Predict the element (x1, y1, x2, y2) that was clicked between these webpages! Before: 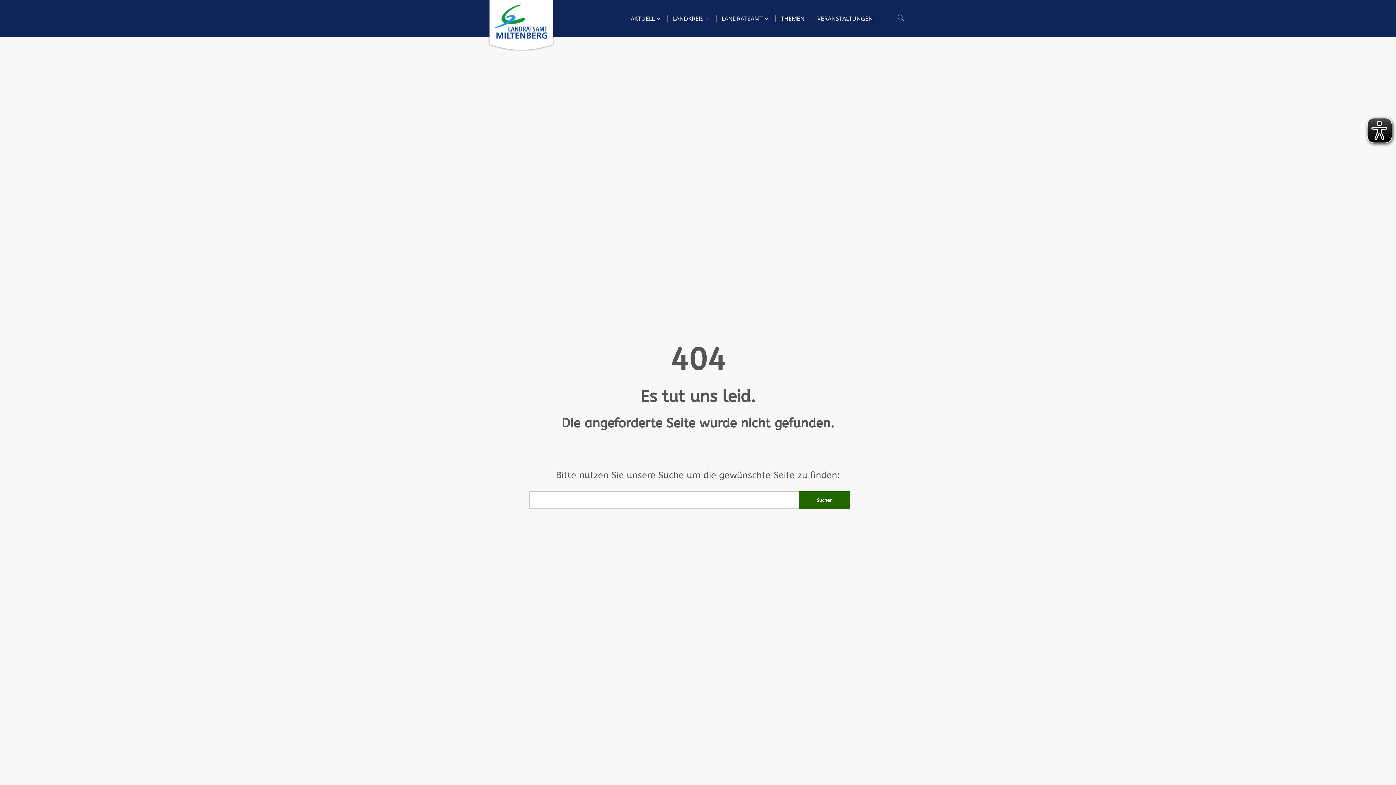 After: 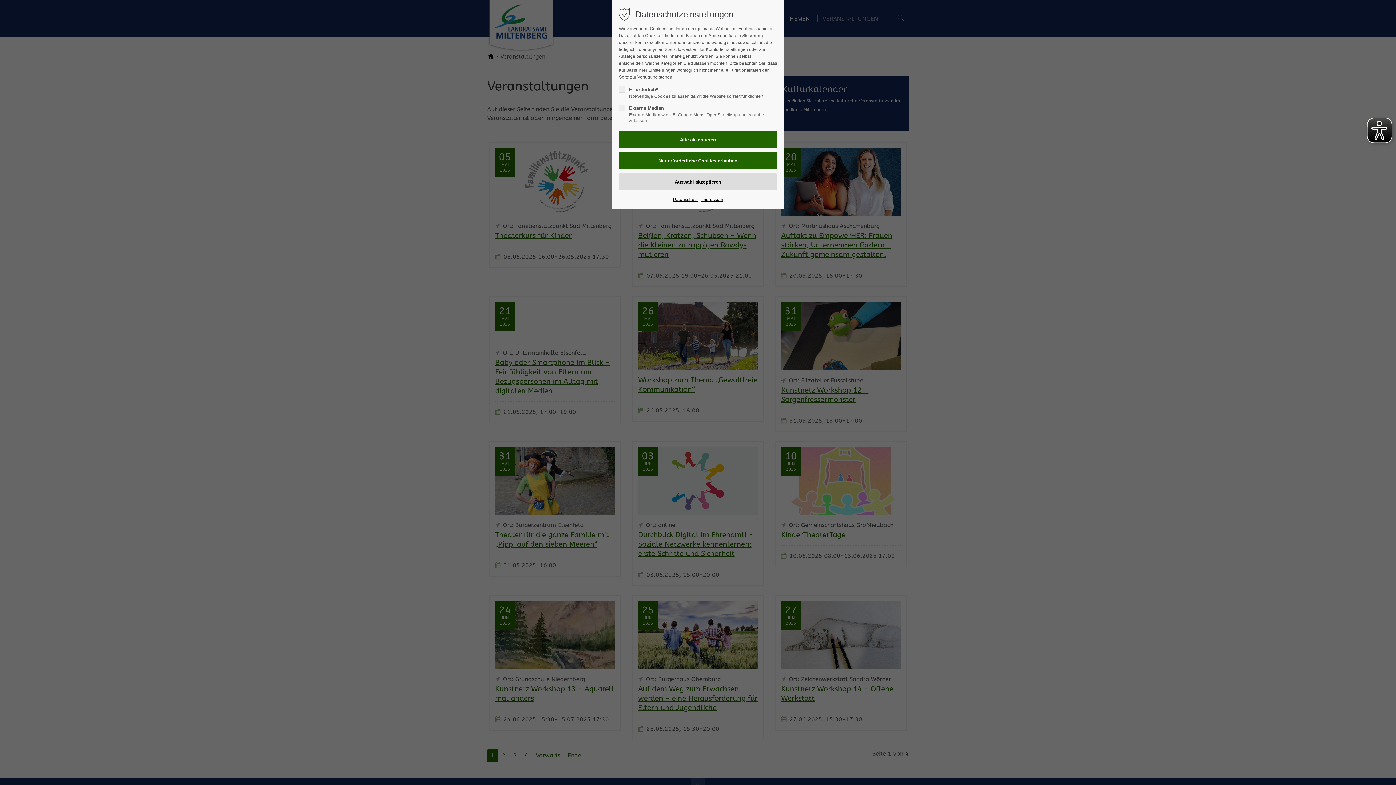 Action: bbox: (817, 0, 873, 37) label: VERANSTALTUNGEN